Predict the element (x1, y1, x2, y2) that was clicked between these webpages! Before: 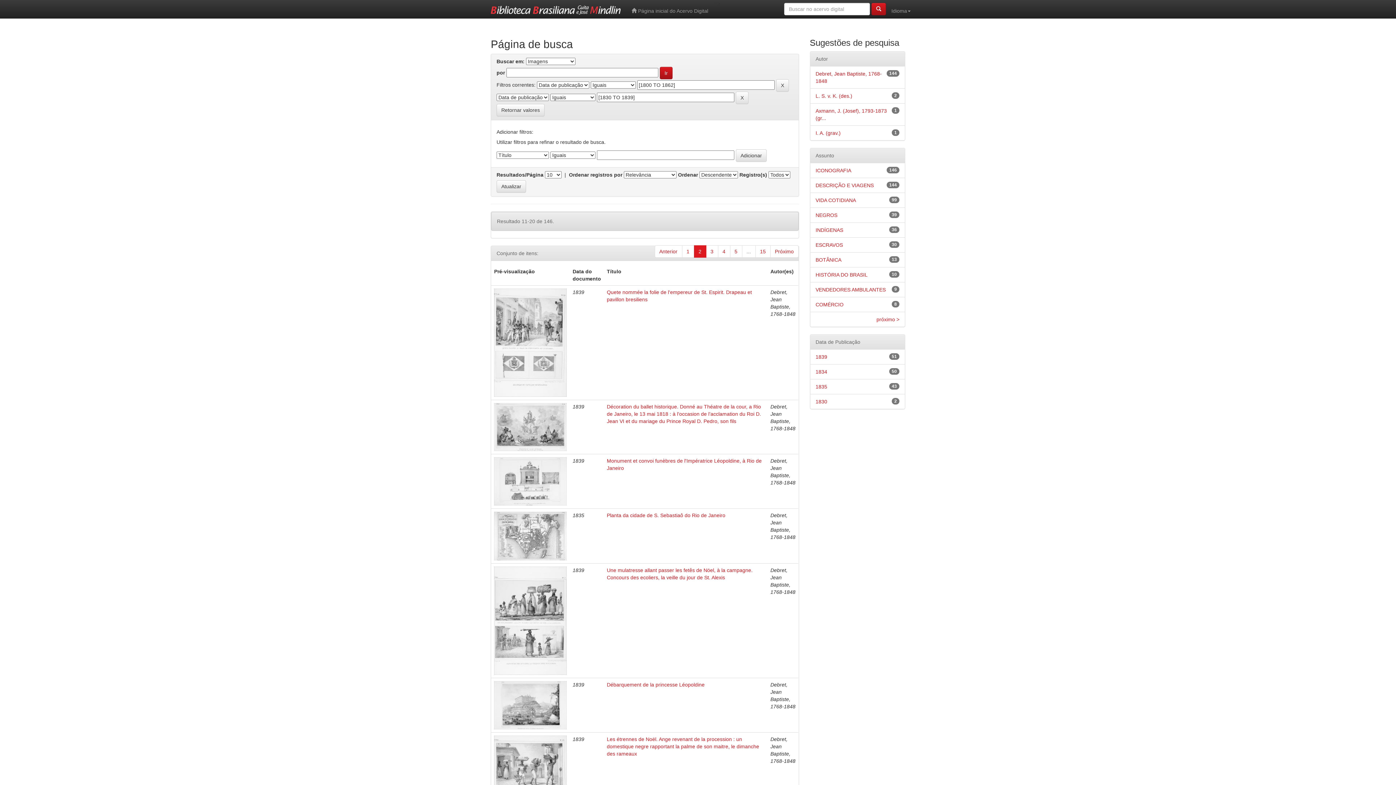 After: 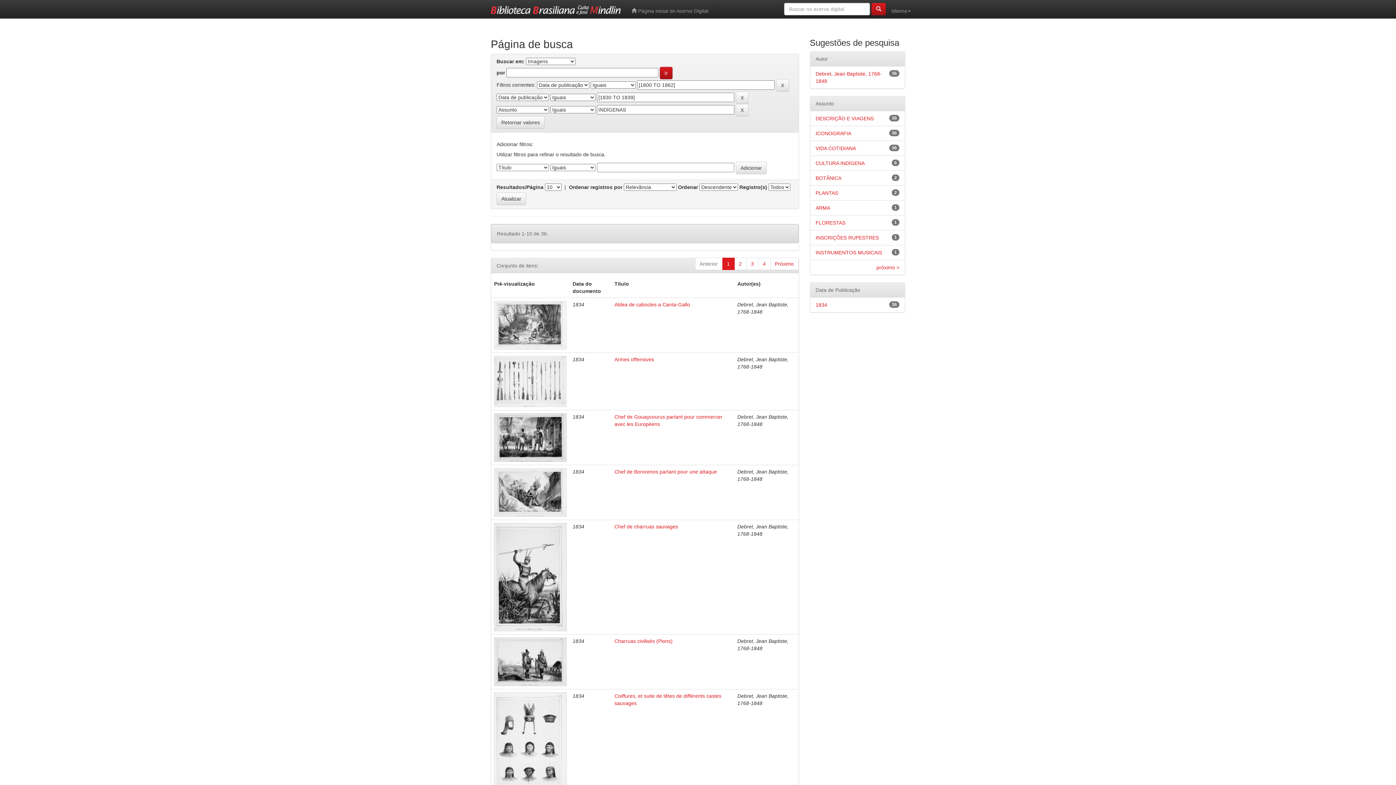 Action: bbox: (815, 227, 843, 233) label: INDÍGENAS